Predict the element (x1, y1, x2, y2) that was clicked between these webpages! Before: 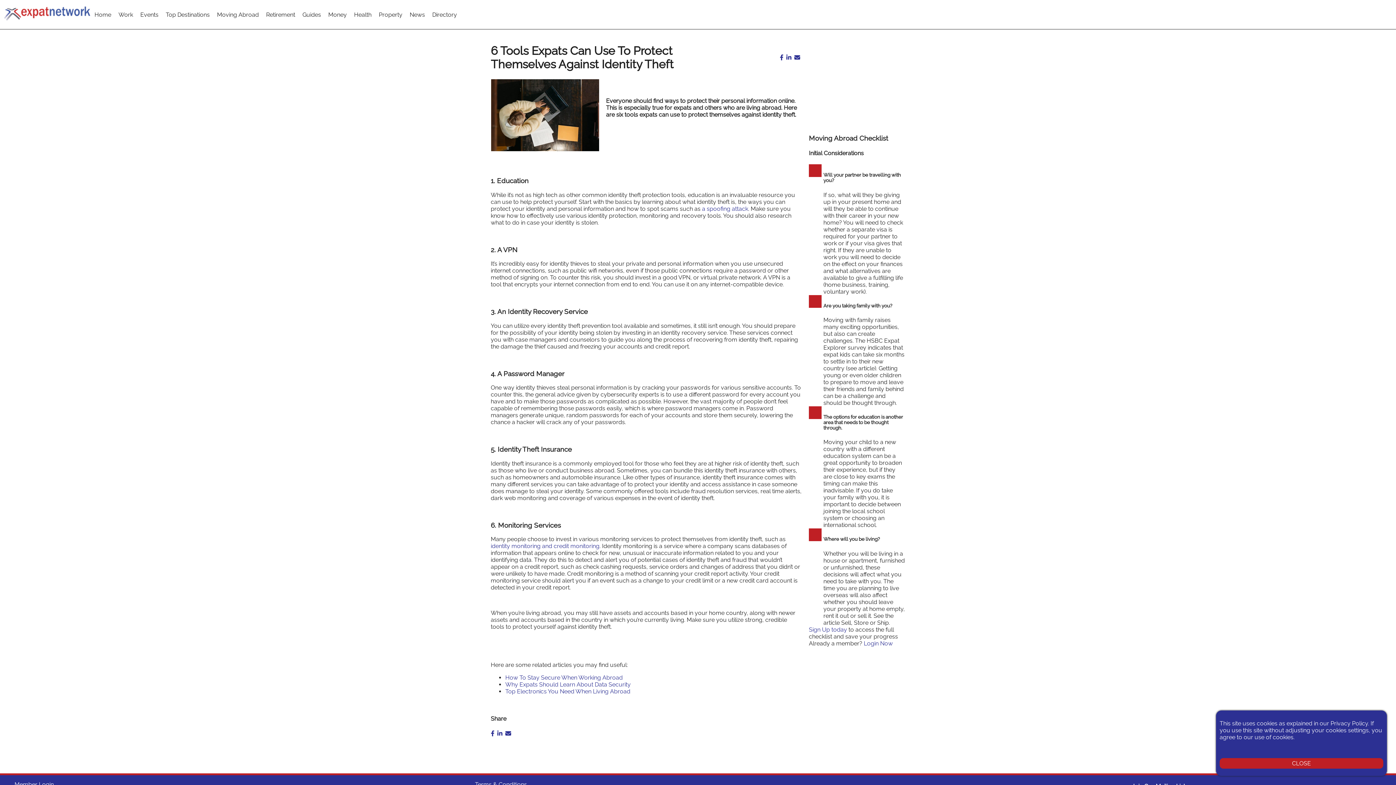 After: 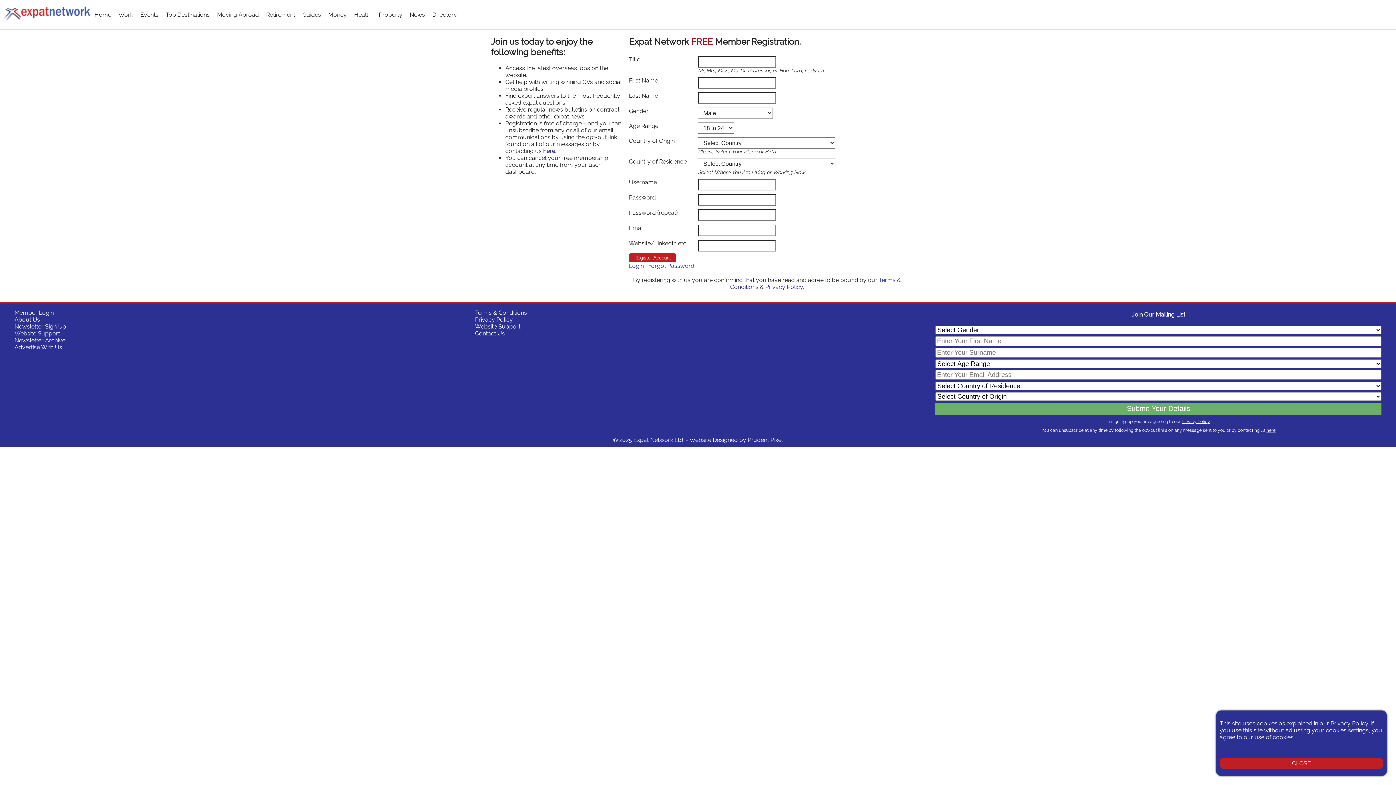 Action: label: Sign Up today bbox: (809, 626, 847, 633)